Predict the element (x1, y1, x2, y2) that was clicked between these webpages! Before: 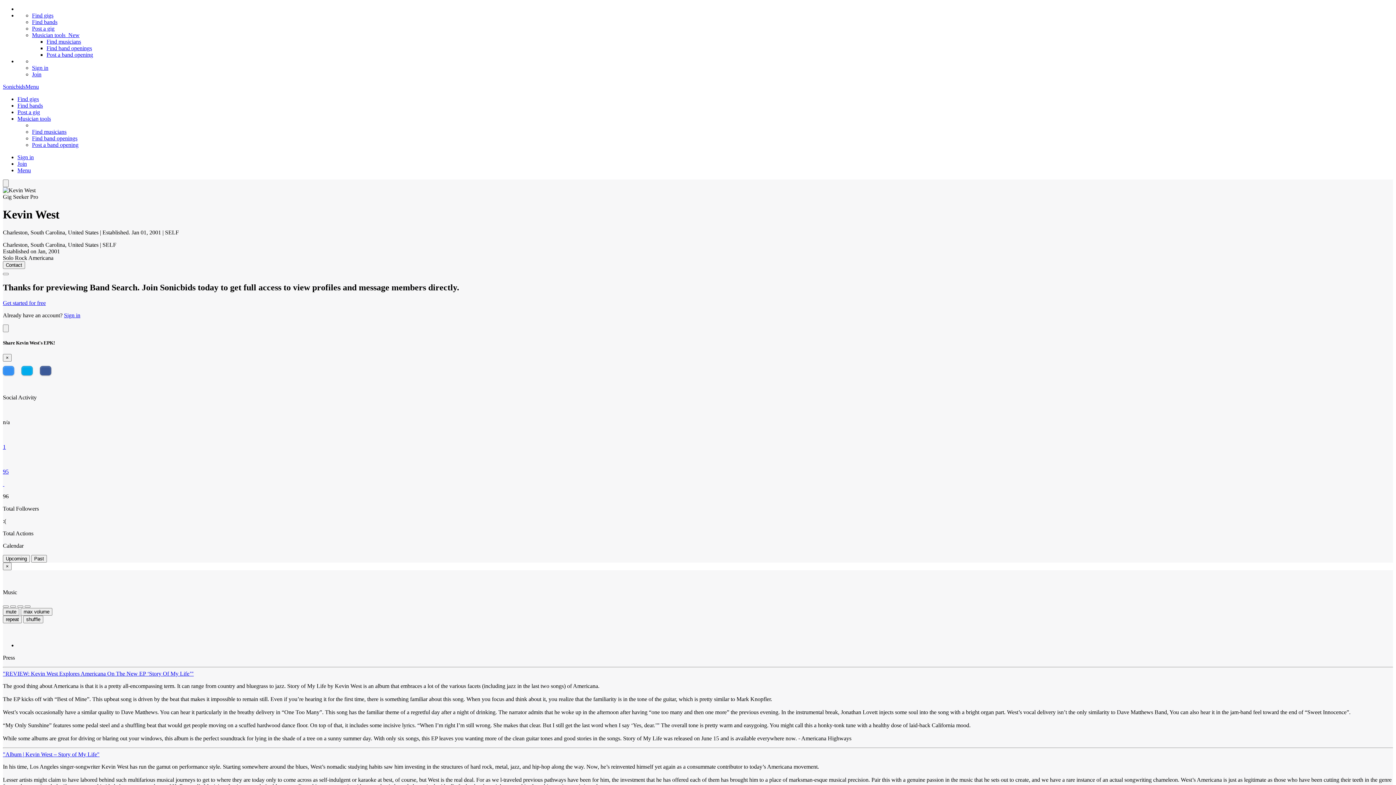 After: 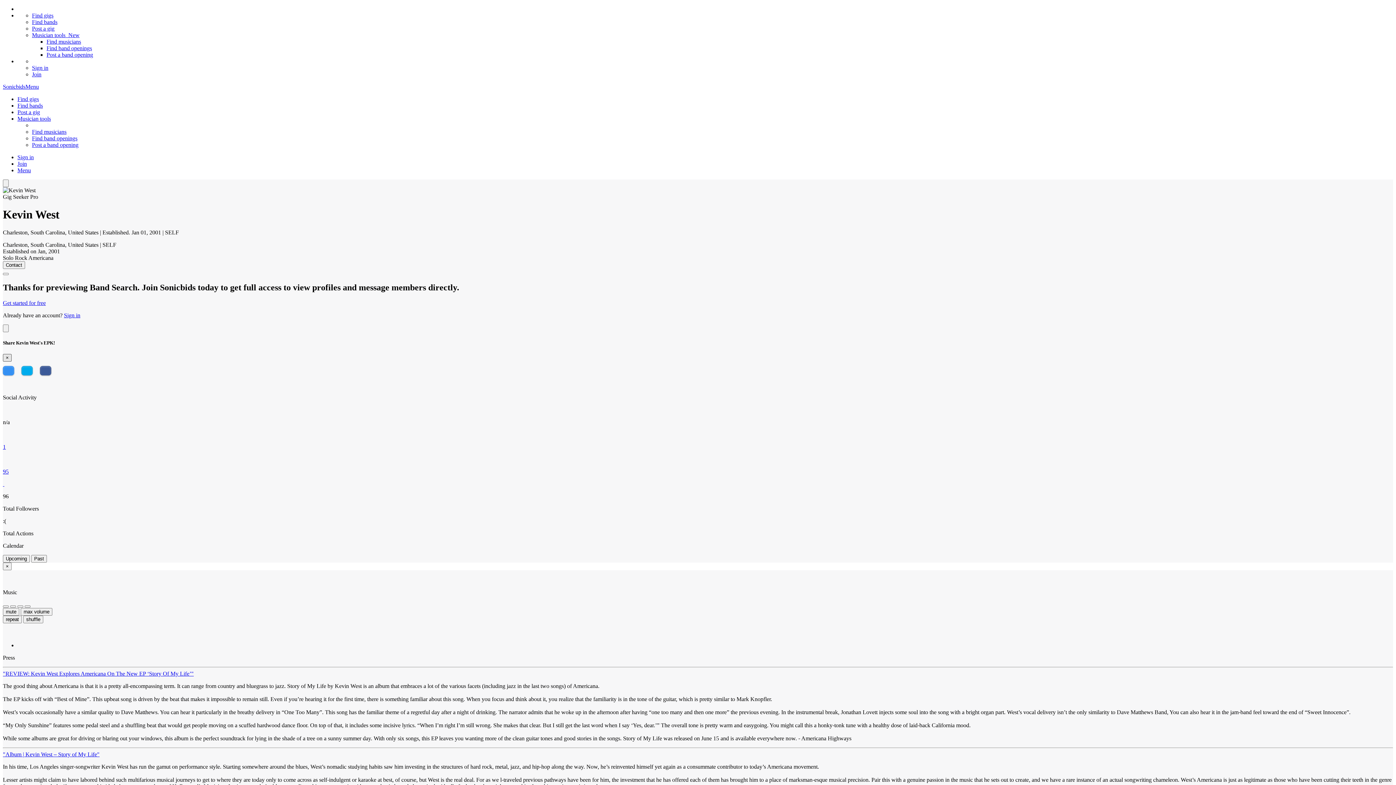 Action: label: Close bbox: (2, 354, 11, 361)